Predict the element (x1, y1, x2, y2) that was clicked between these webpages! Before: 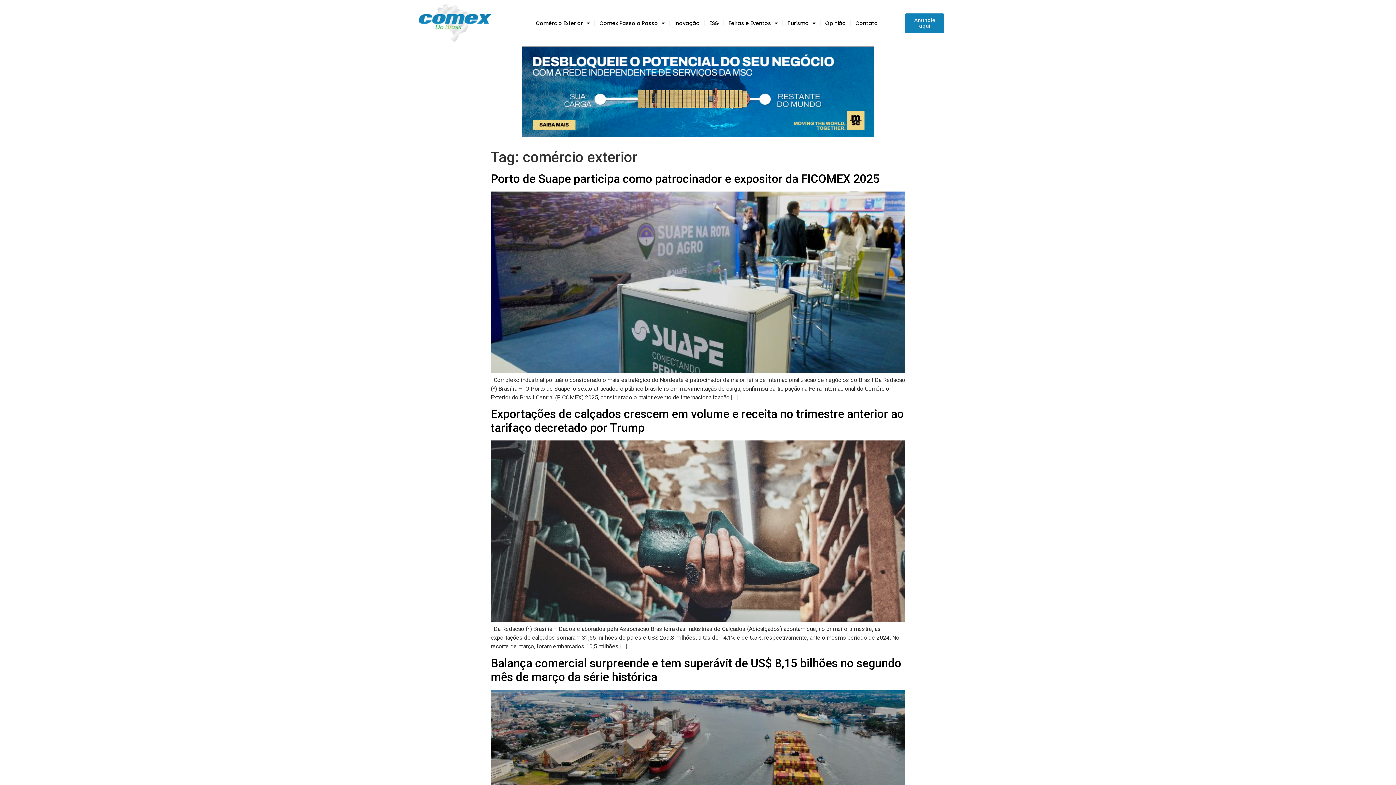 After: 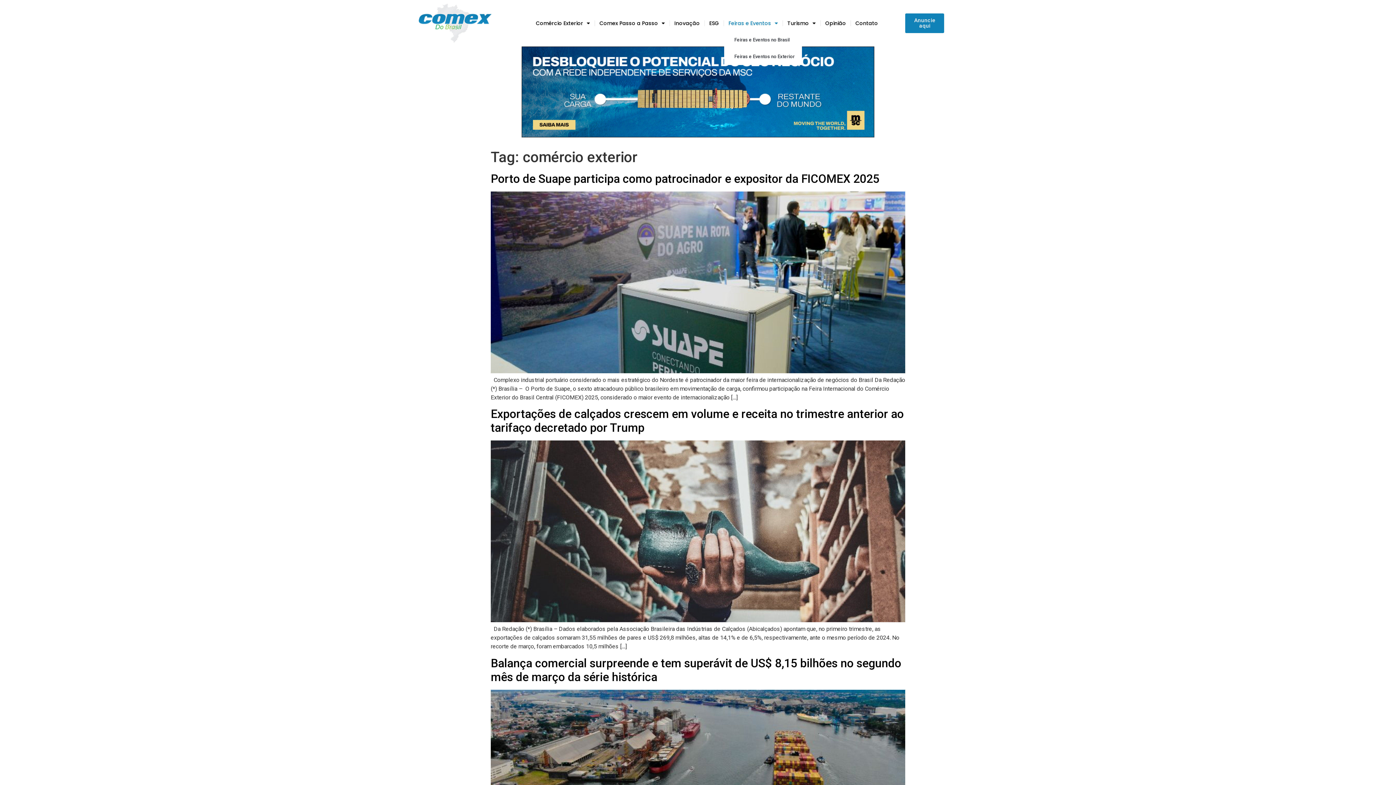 Action: bbox: (724, 14, 782, 31) label: Feiras e Eventos